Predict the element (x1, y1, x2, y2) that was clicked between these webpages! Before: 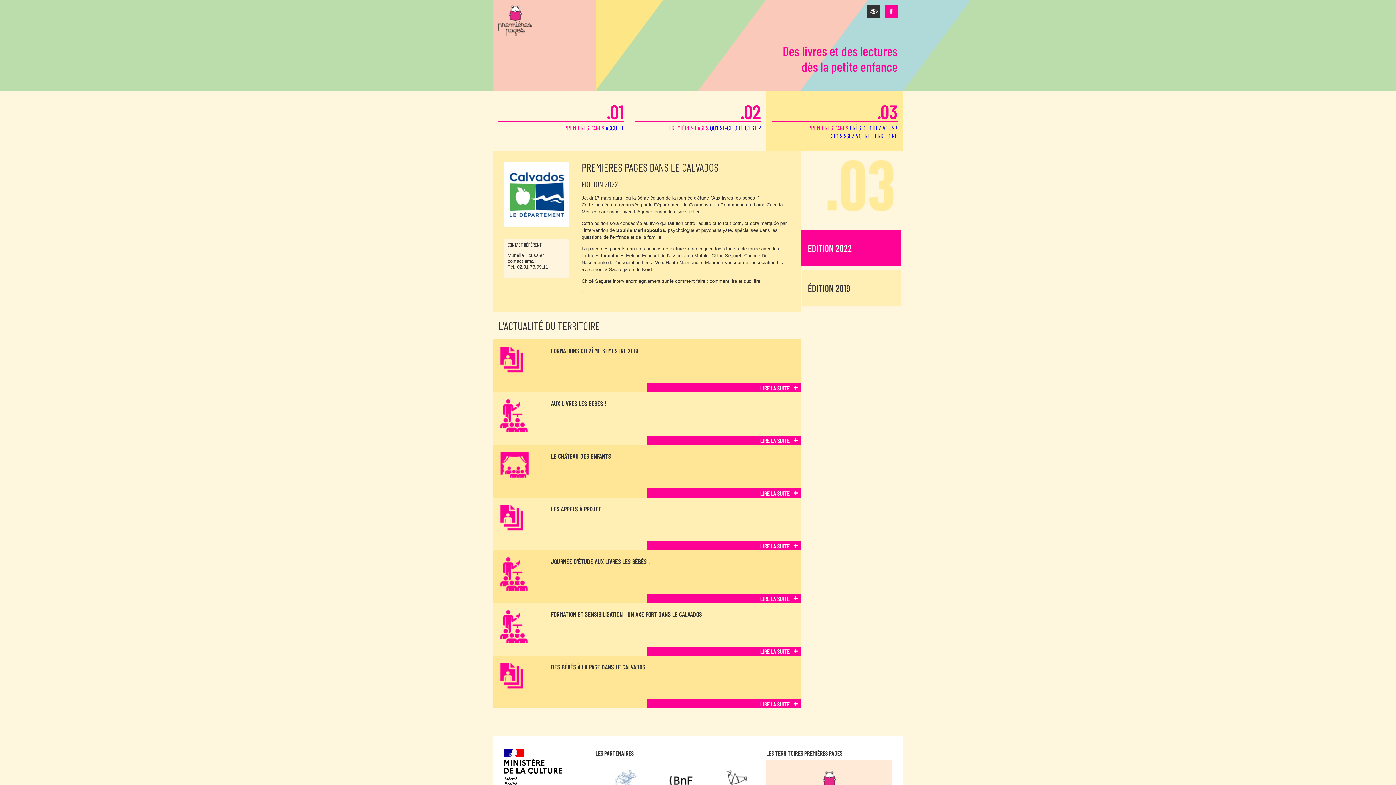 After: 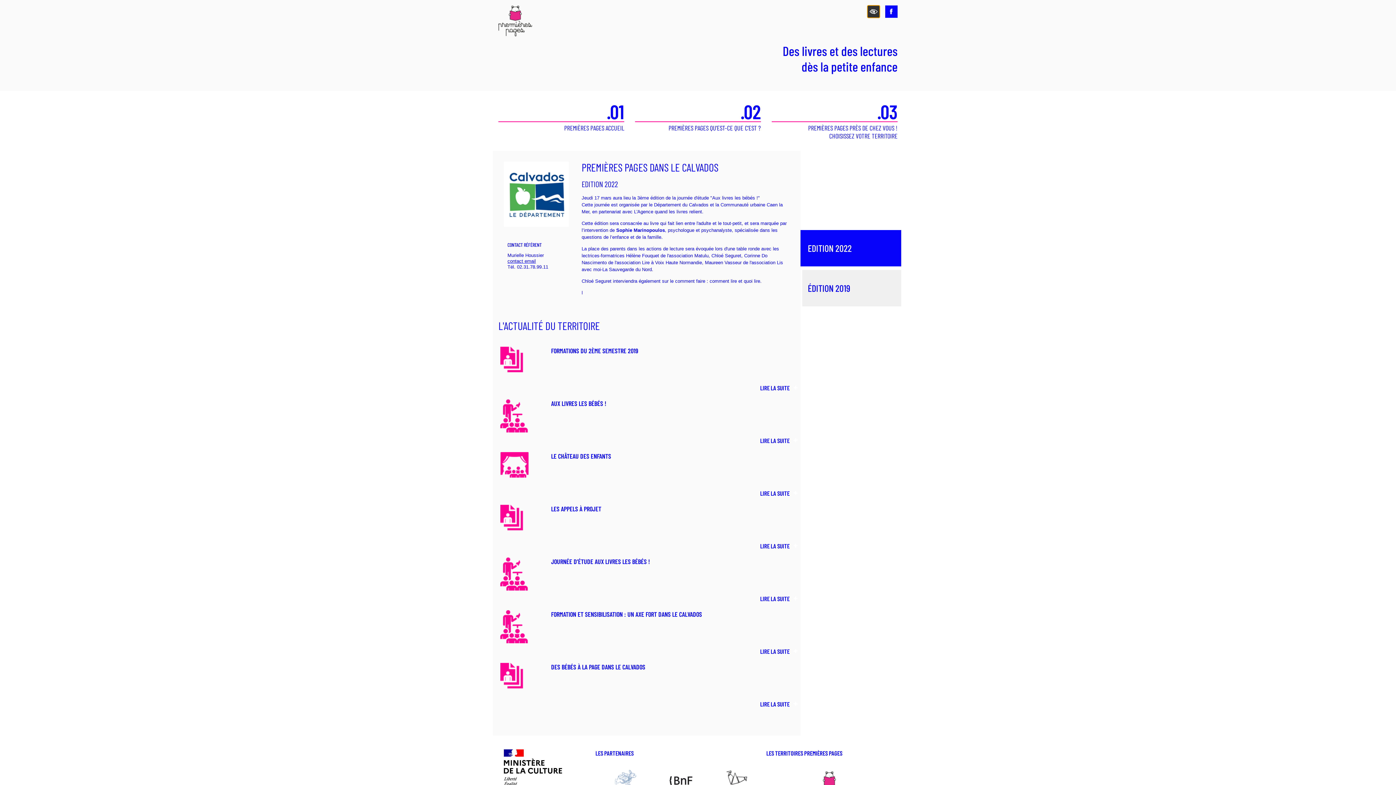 Action: bbox: (867, 5, 880, 17) label: Basculer entre le thème classique et un thème contrasté accessible